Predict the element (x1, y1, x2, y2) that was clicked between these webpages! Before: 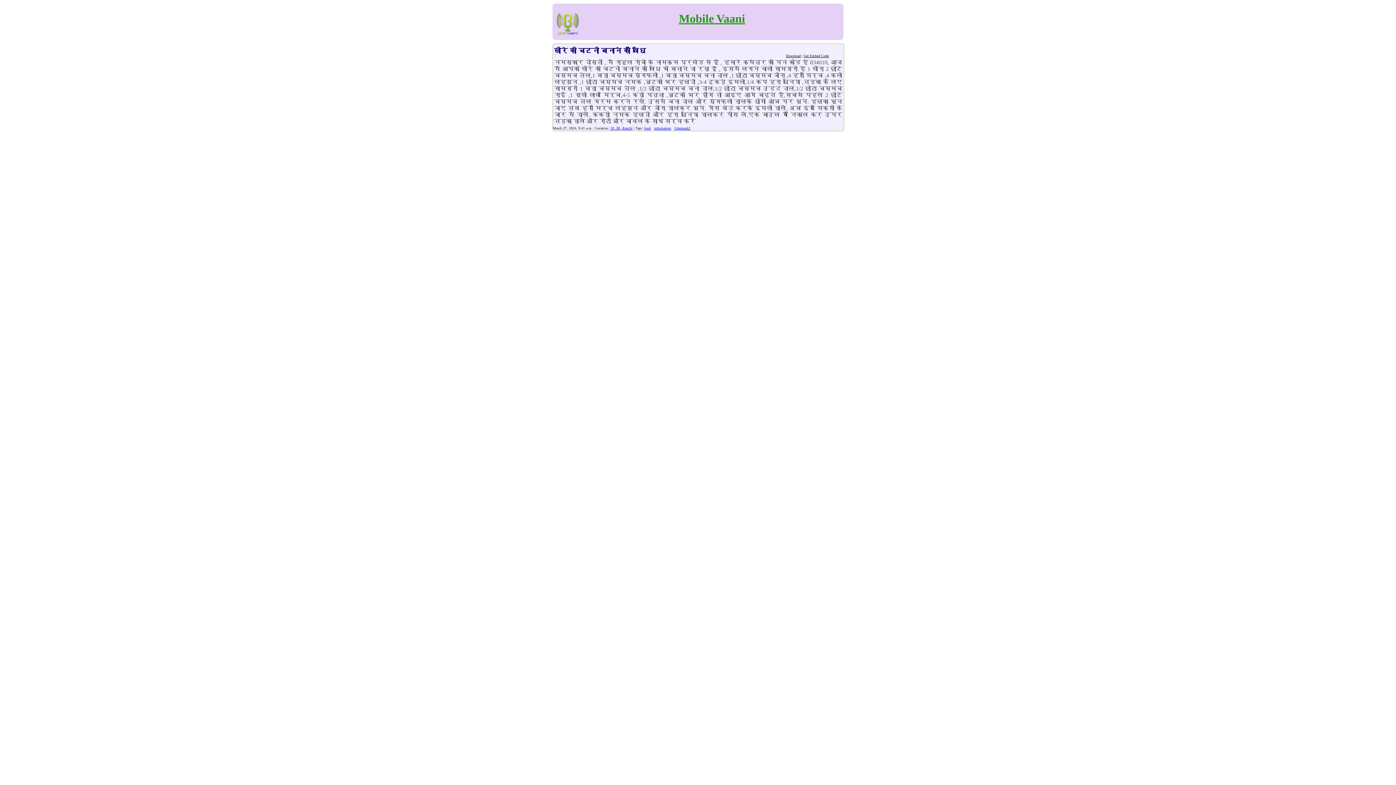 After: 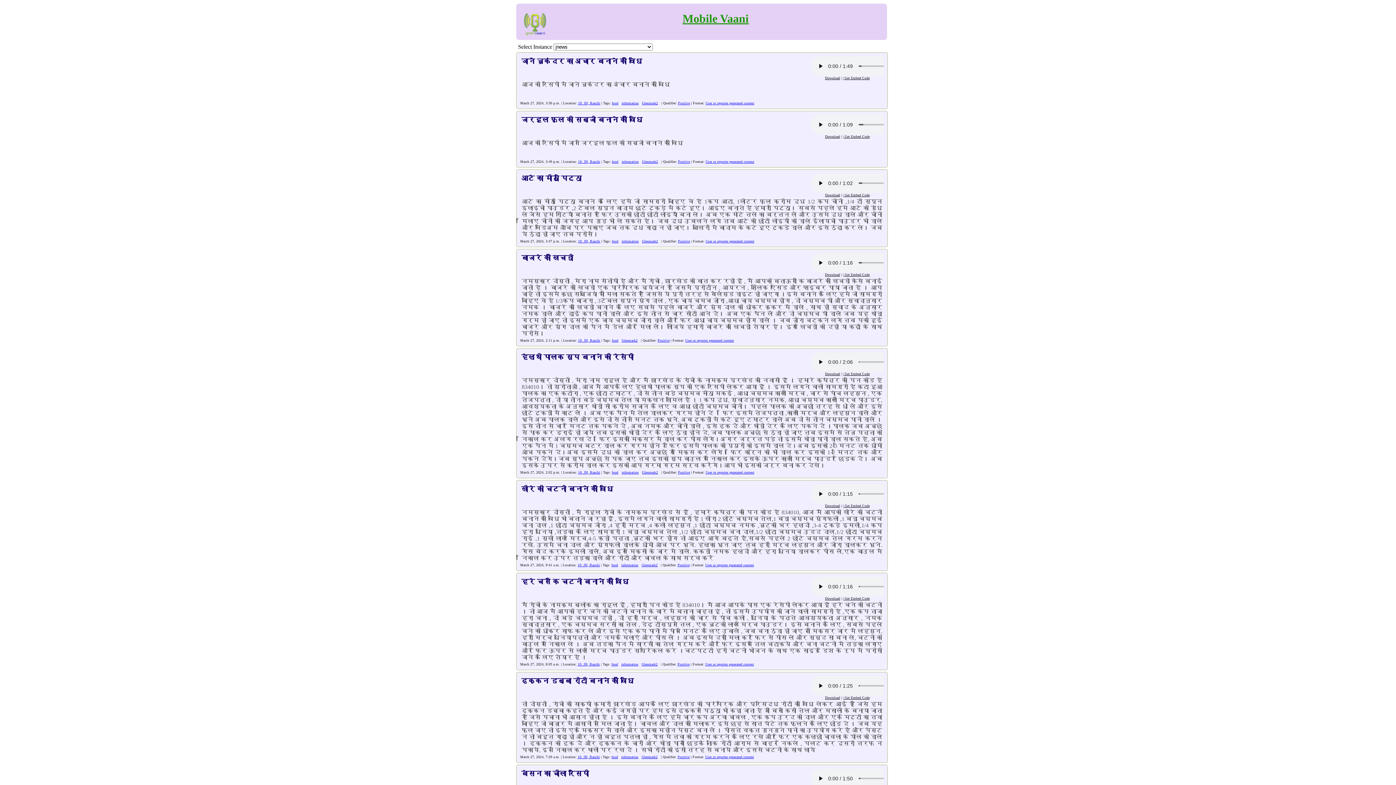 Action: bbox: (674, 126, 690, 130) label: Glenmark2